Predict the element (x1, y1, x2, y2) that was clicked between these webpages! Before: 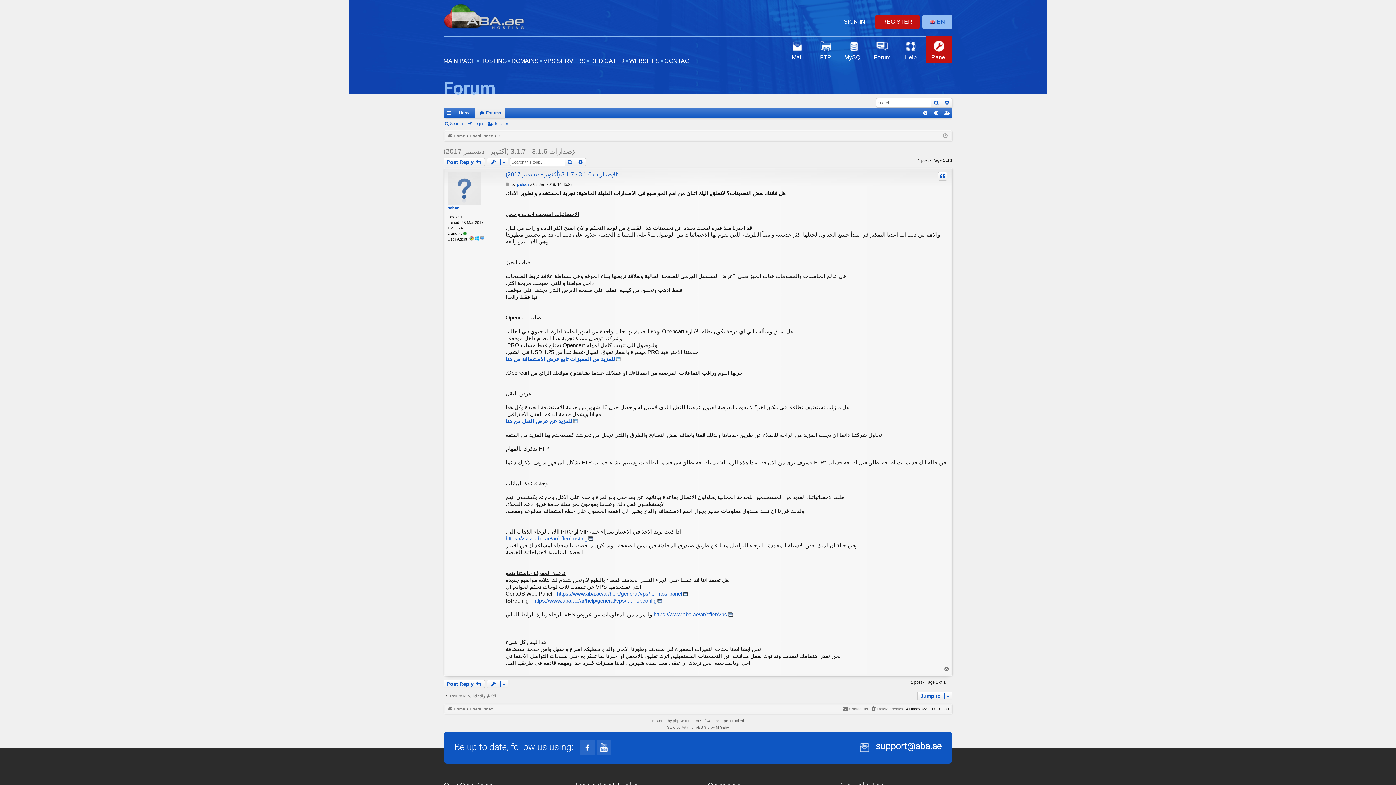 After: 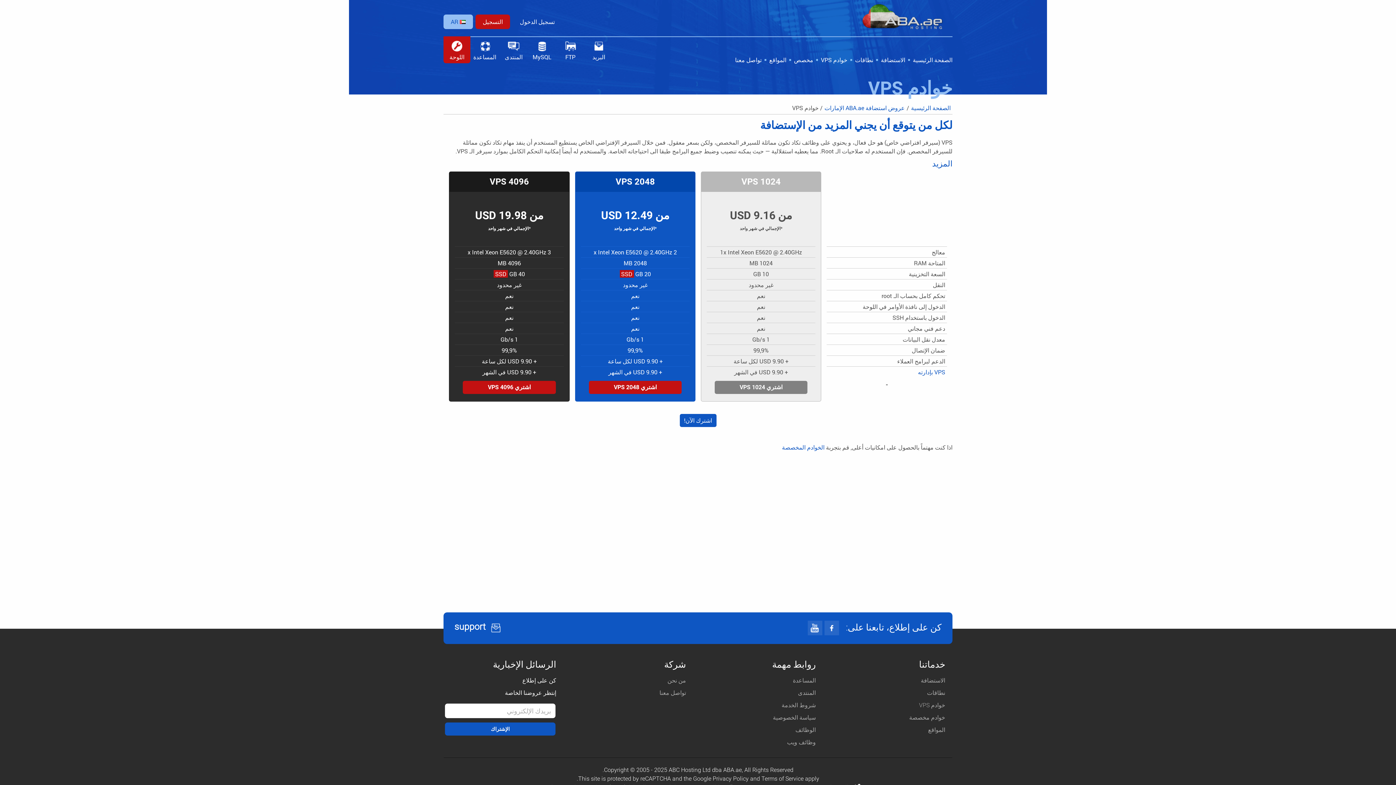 Action: bbox: (653, 611, 733, 617) label: https://www.aba.ae/ar/offer/vps